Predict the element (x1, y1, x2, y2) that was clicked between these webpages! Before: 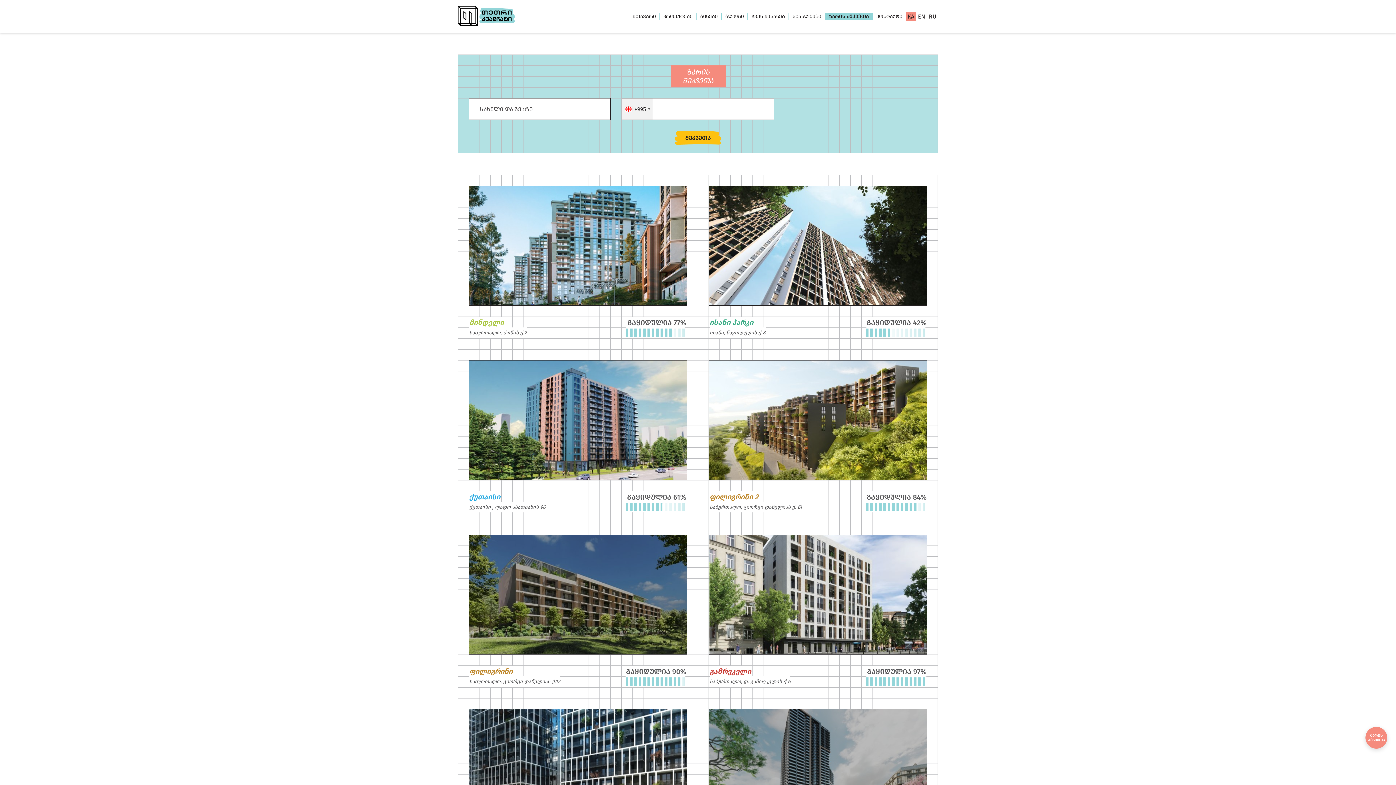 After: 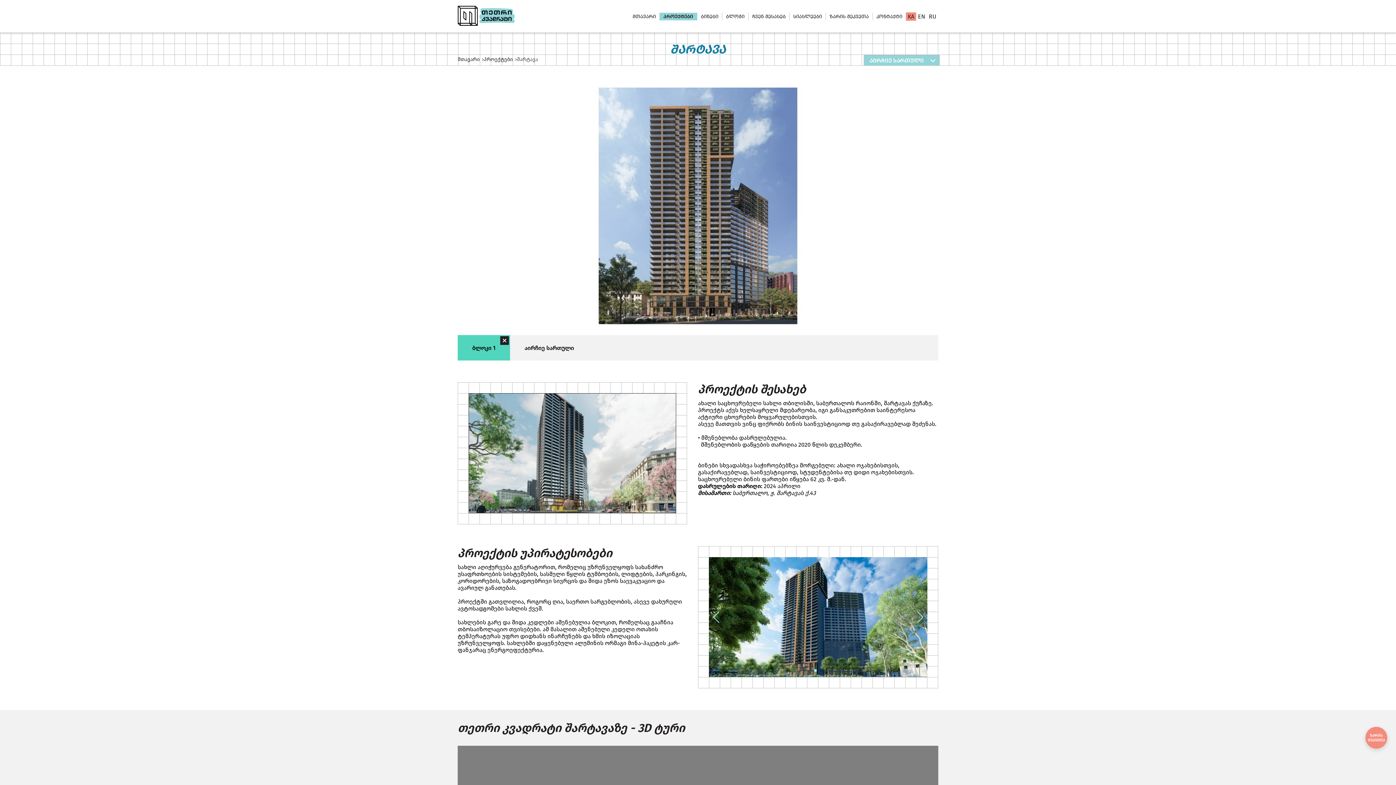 Action: bbox: (709, 709, 927, 829)